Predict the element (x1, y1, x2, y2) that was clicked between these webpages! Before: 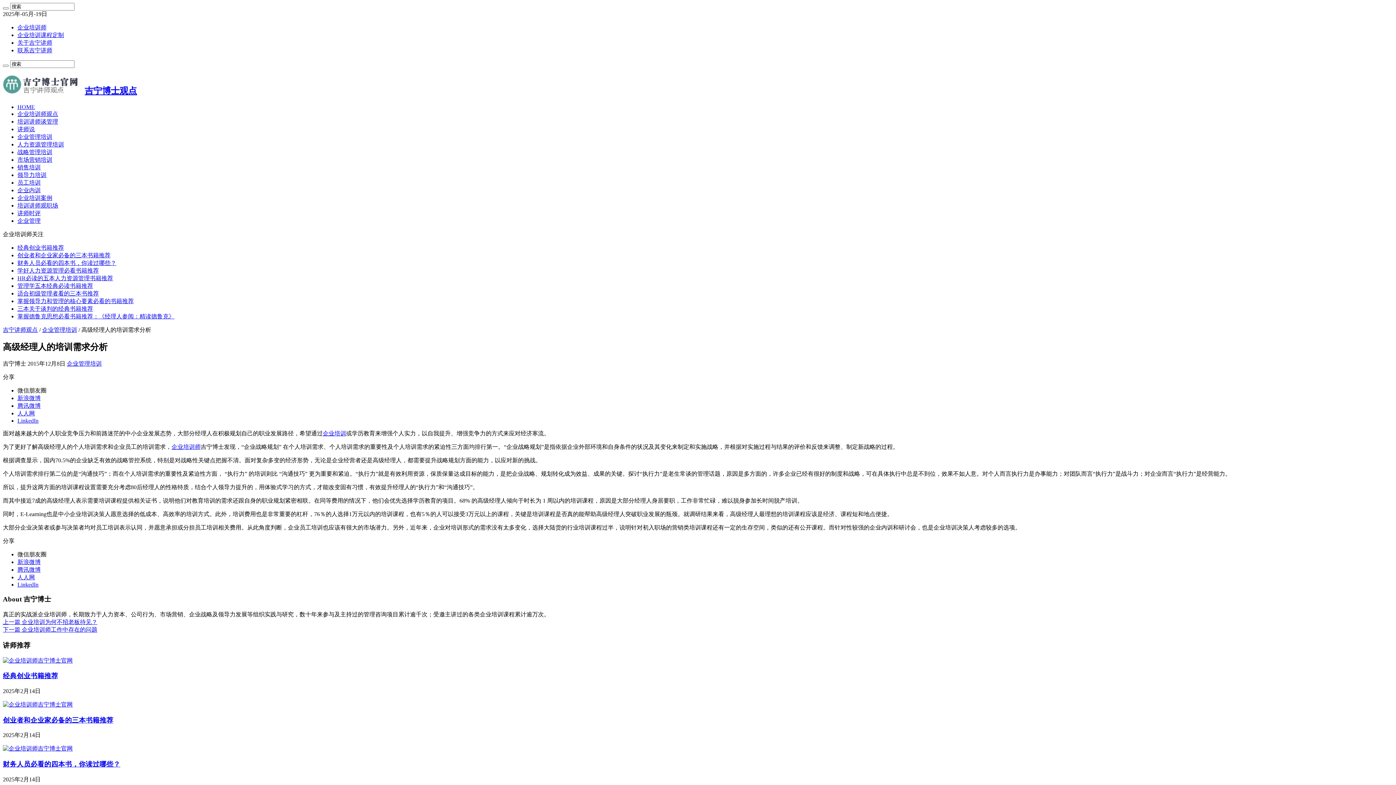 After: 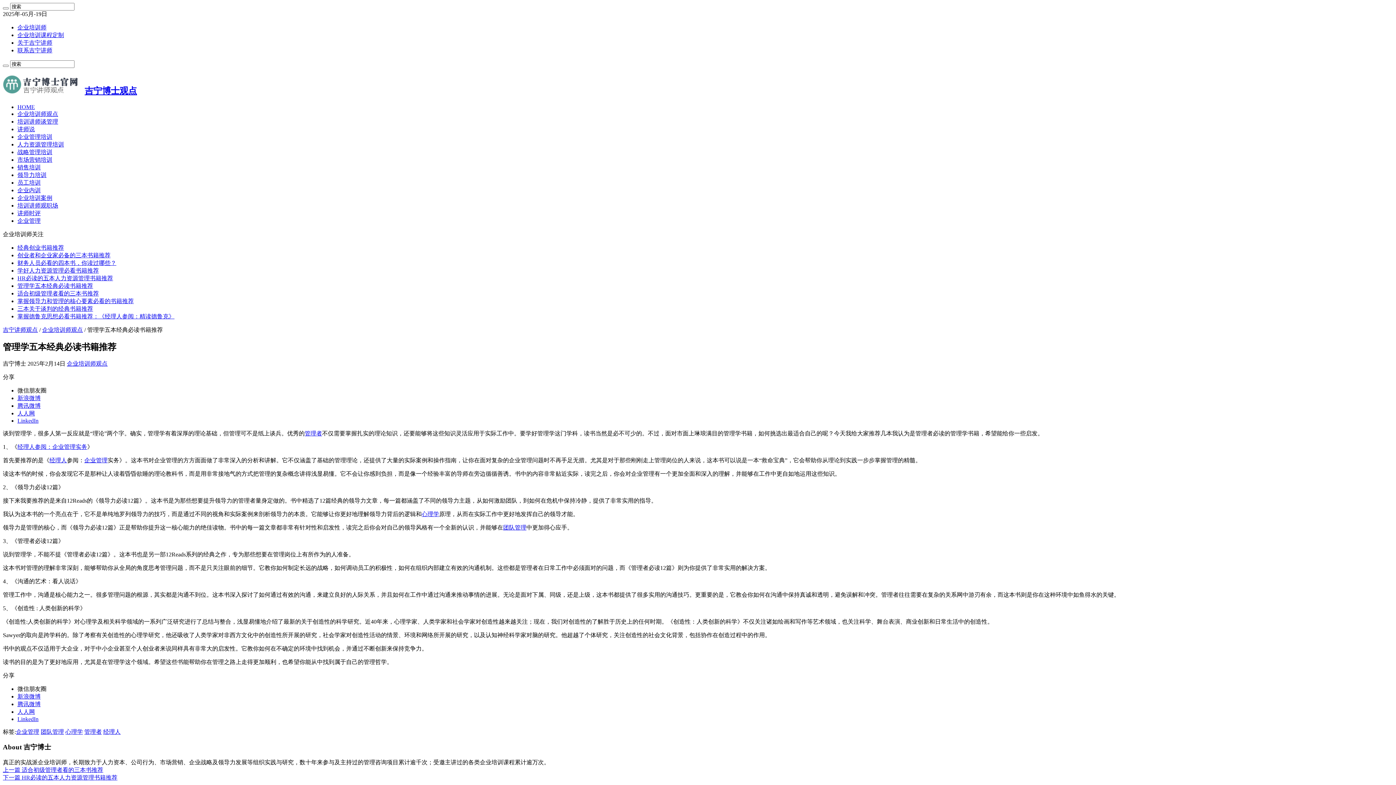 Action: label: 管理学五本经典必读书籍推荐 bbox: (17, 282, 93, 289)